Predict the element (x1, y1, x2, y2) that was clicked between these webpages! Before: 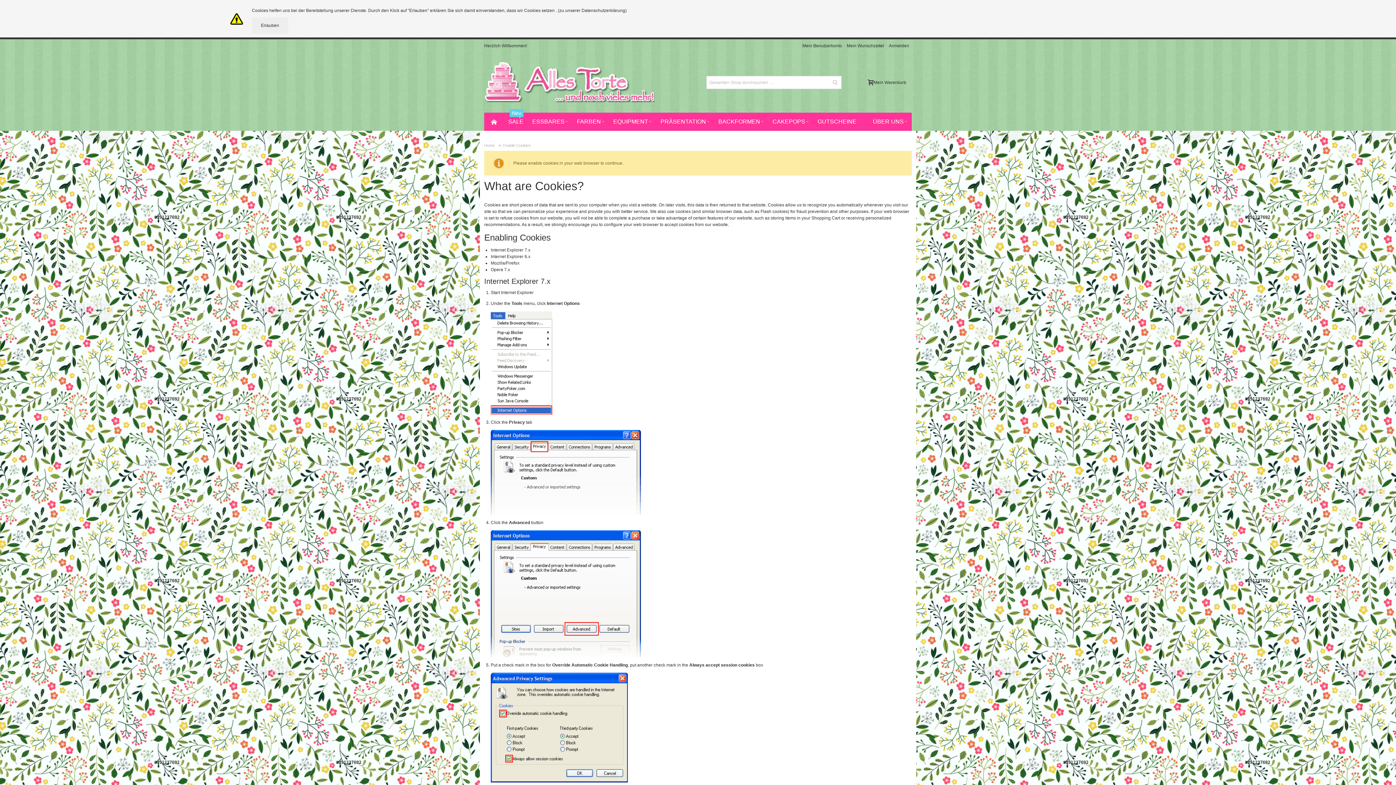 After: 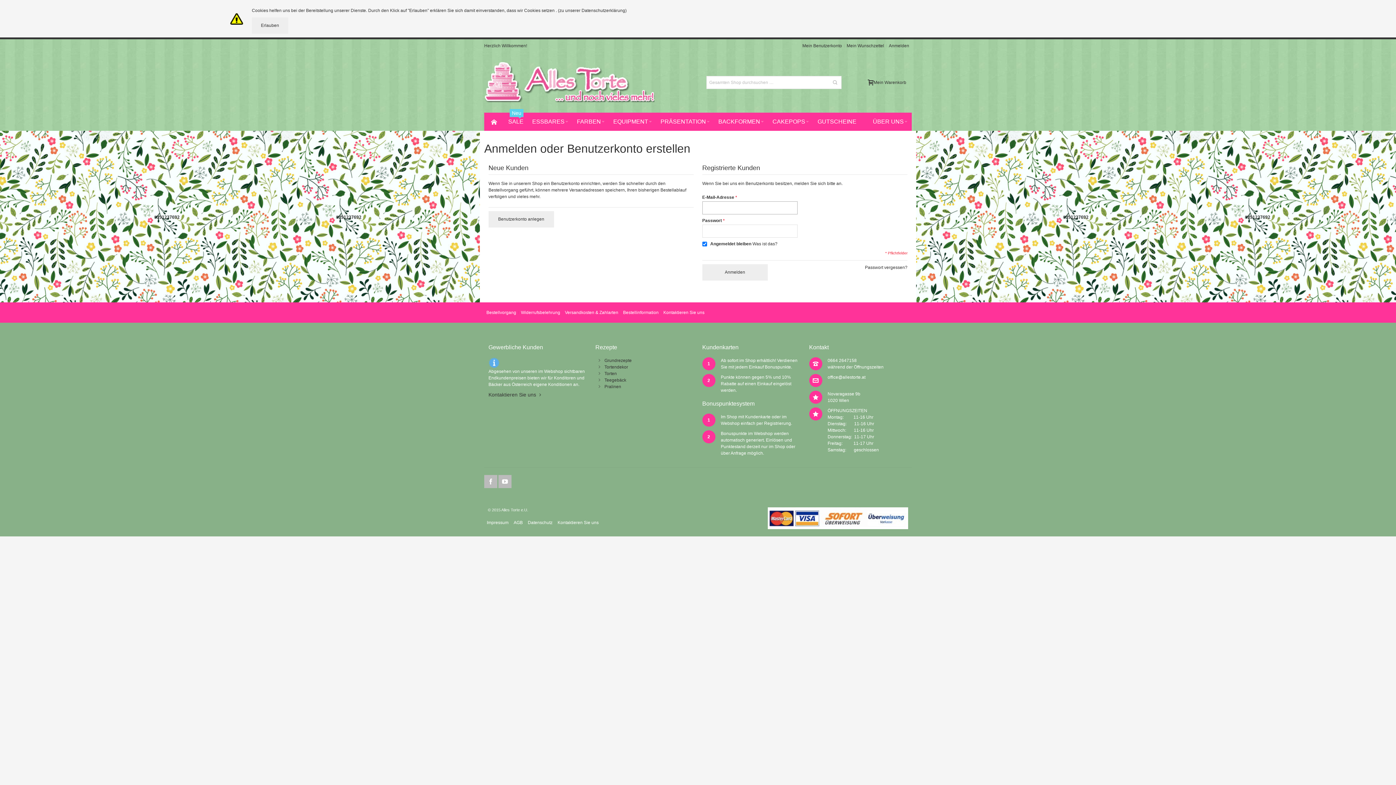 Action: label: Mein Benutzerkonto bbox: (800, 39, 844, 52)